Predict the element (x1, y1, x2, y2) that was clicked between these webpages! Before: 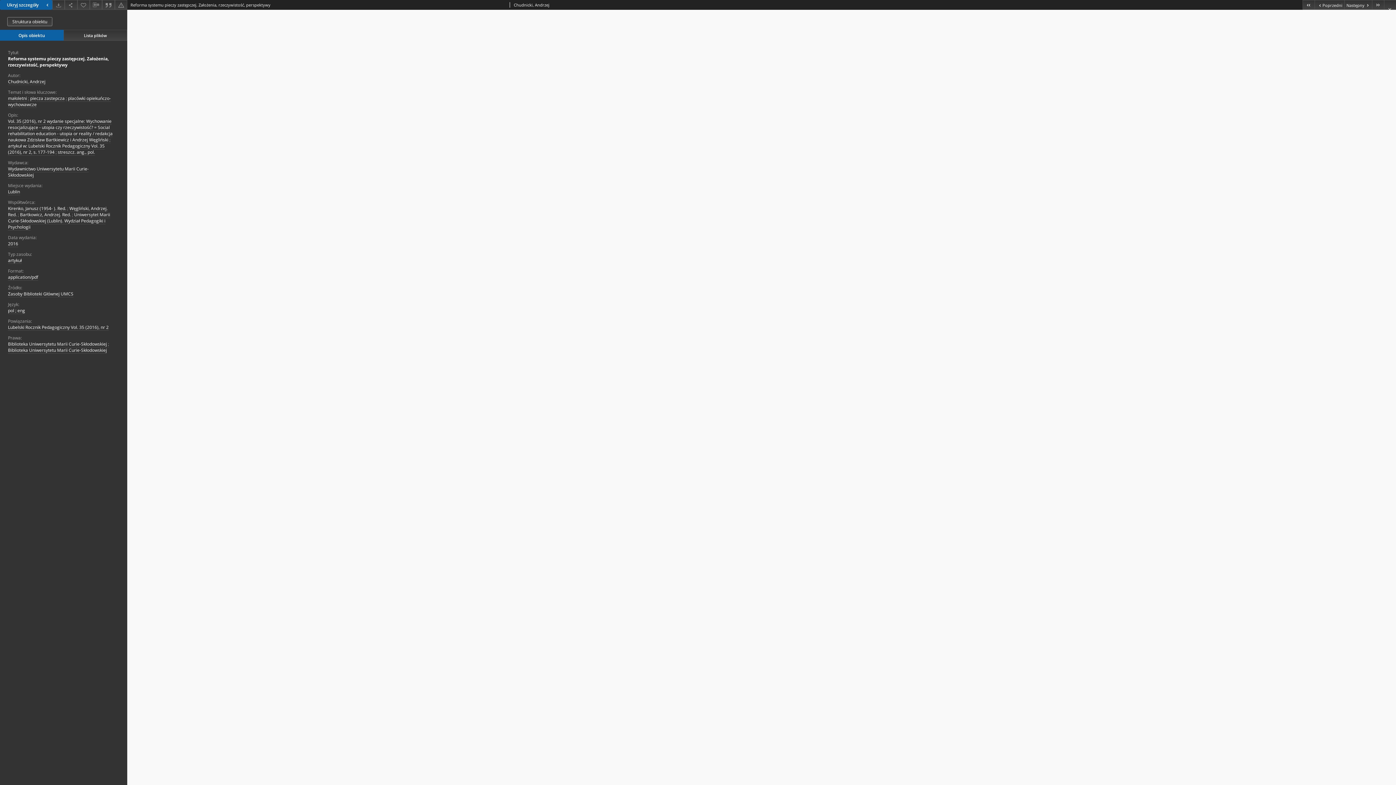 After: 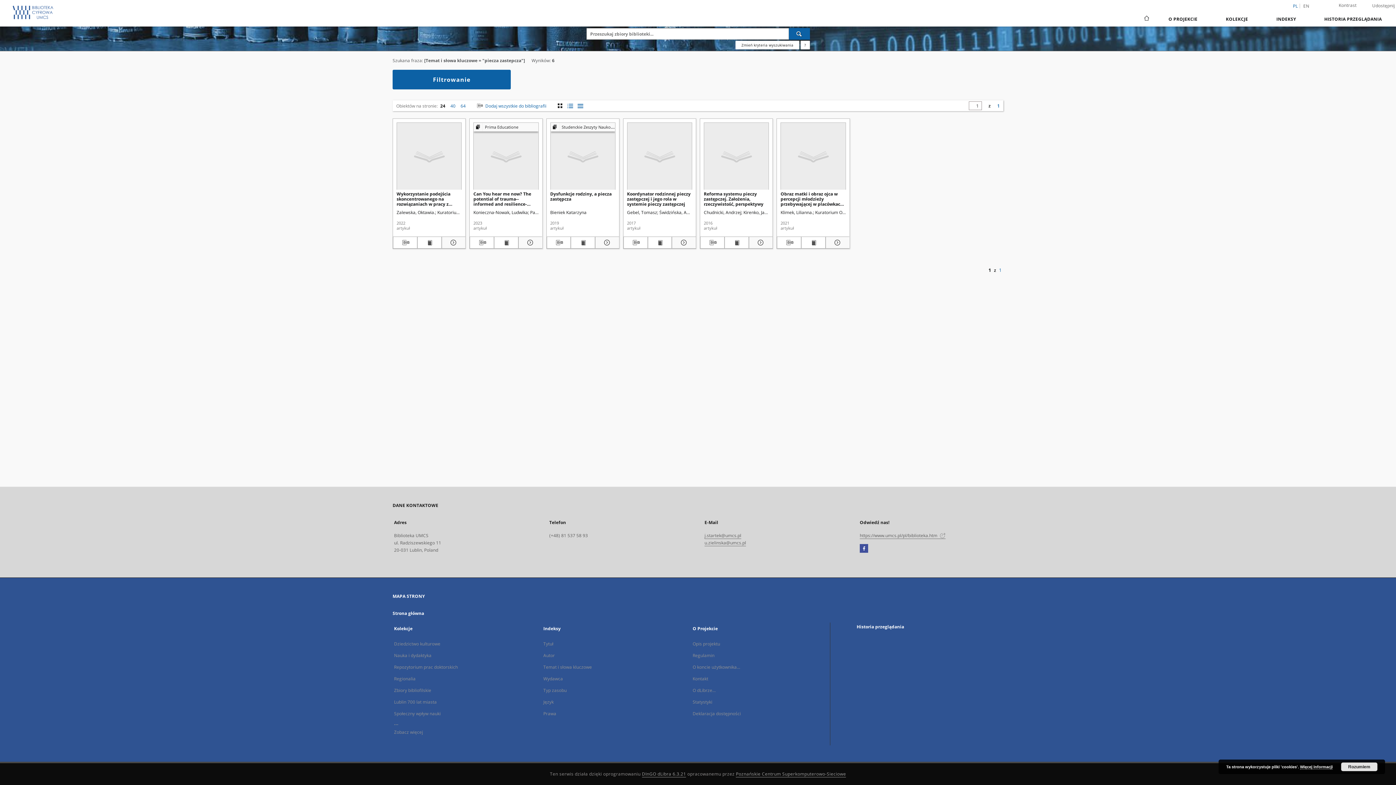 Action: label: piecza zastepcza bbox: (30, 95, 64, 101)